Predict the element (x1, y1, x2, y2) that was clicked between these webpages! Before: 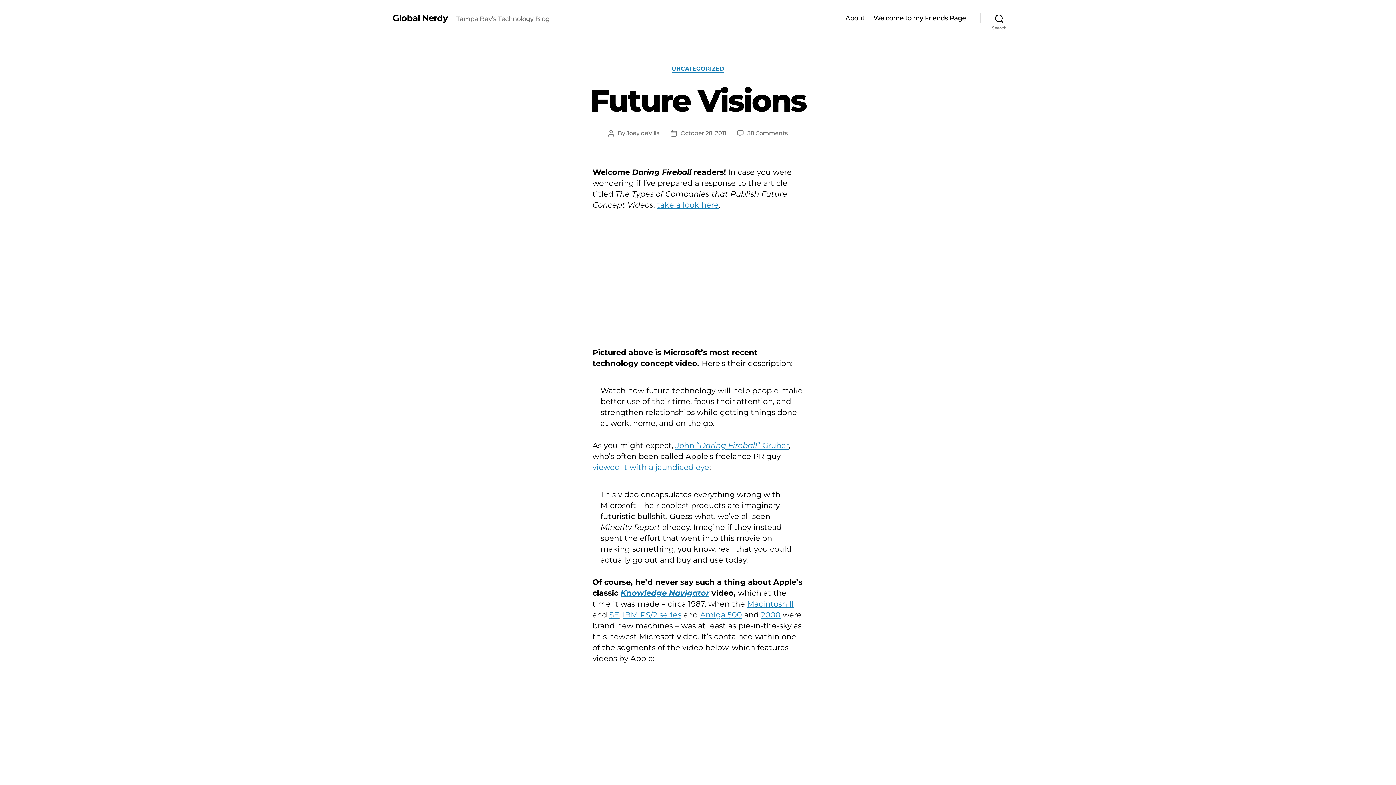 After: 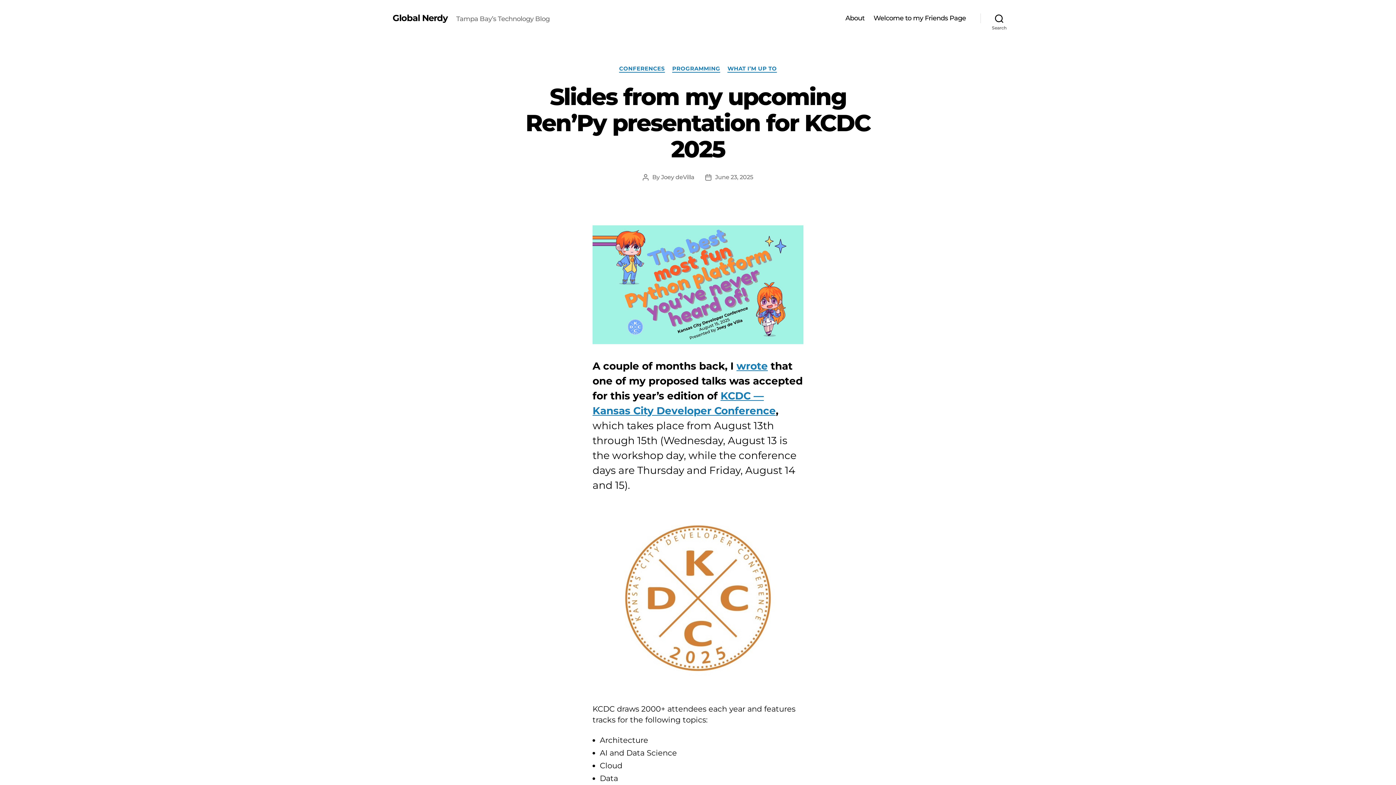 Action: label: Joey deVilla bbox: (626, 129, 660, 136)